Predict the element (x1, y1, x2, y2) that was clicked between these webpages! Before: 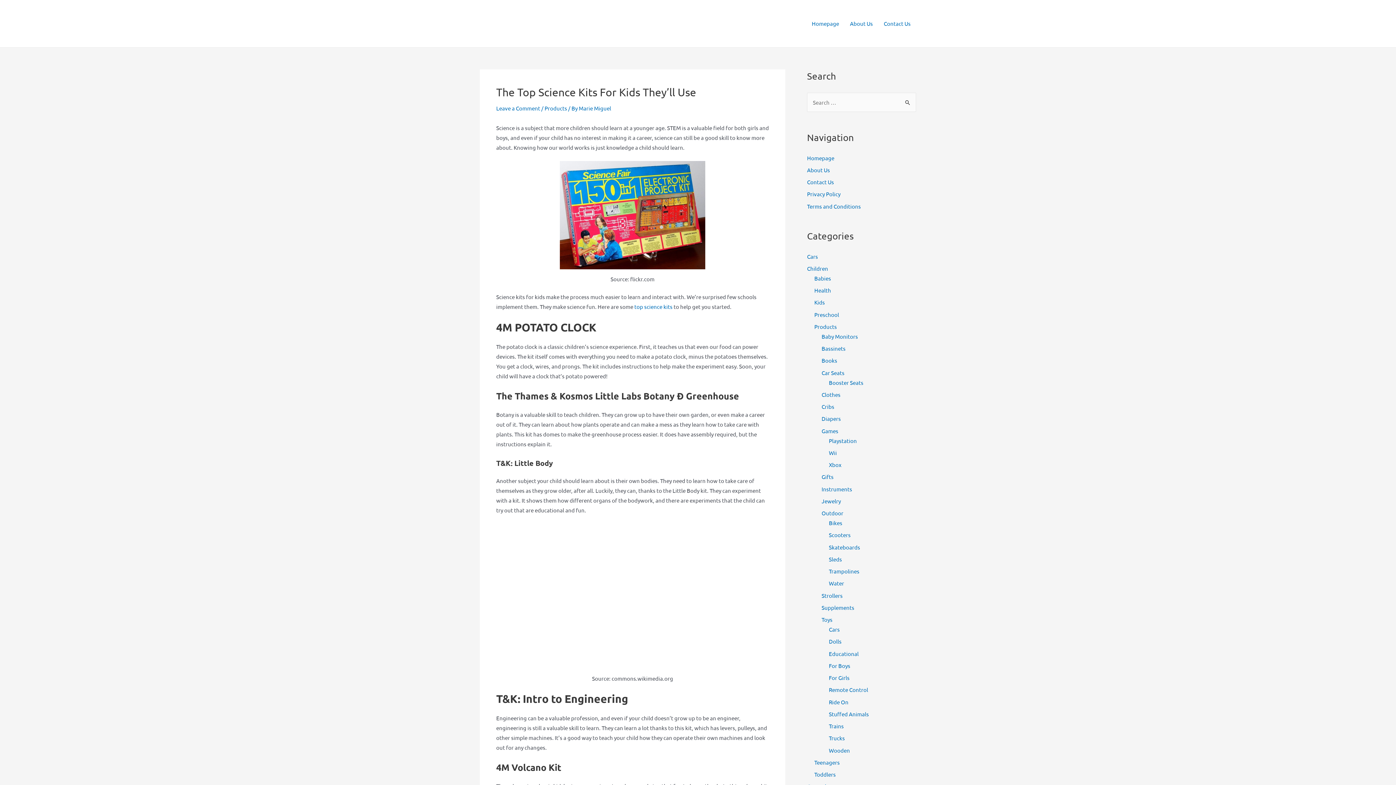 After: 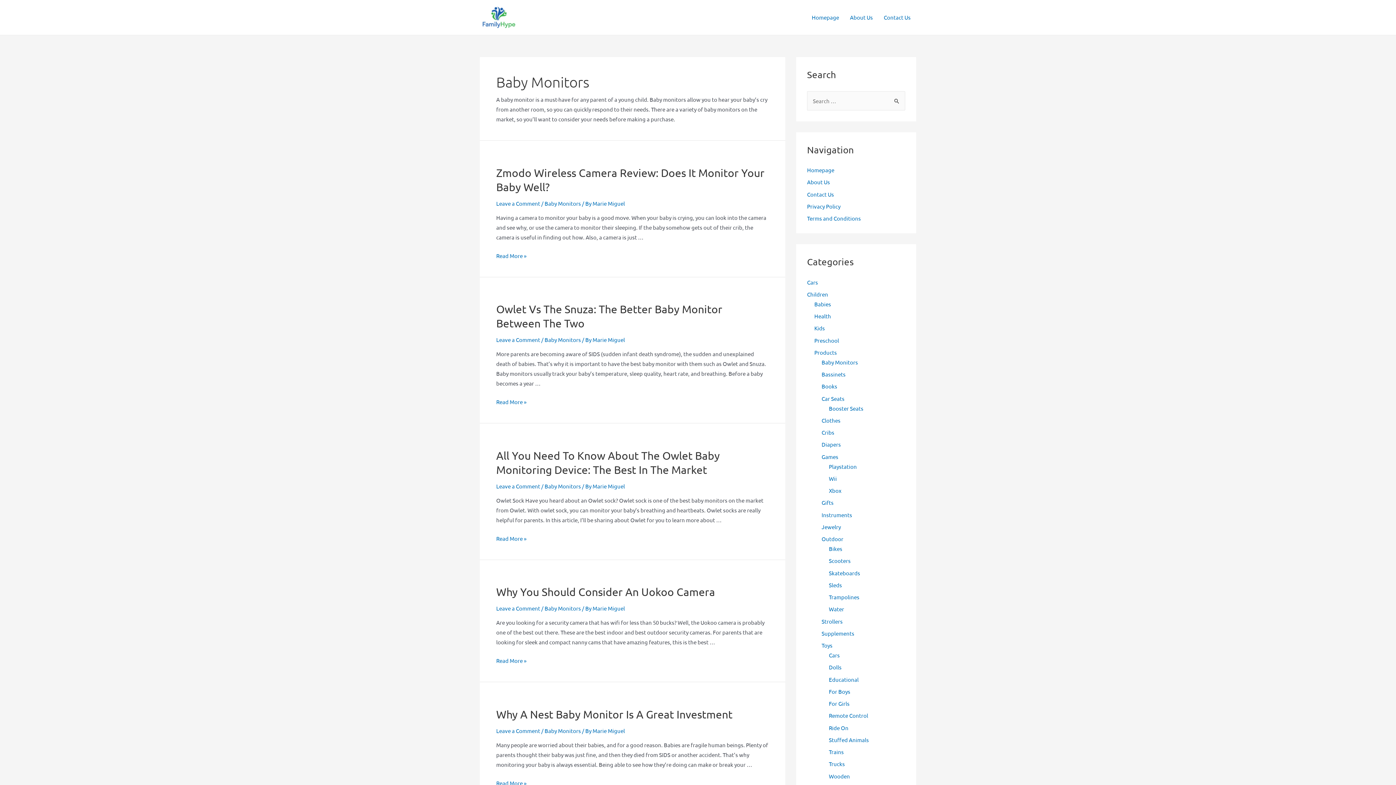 Action: bbox: (821, 333, 858, 339) label: Baby Monitors